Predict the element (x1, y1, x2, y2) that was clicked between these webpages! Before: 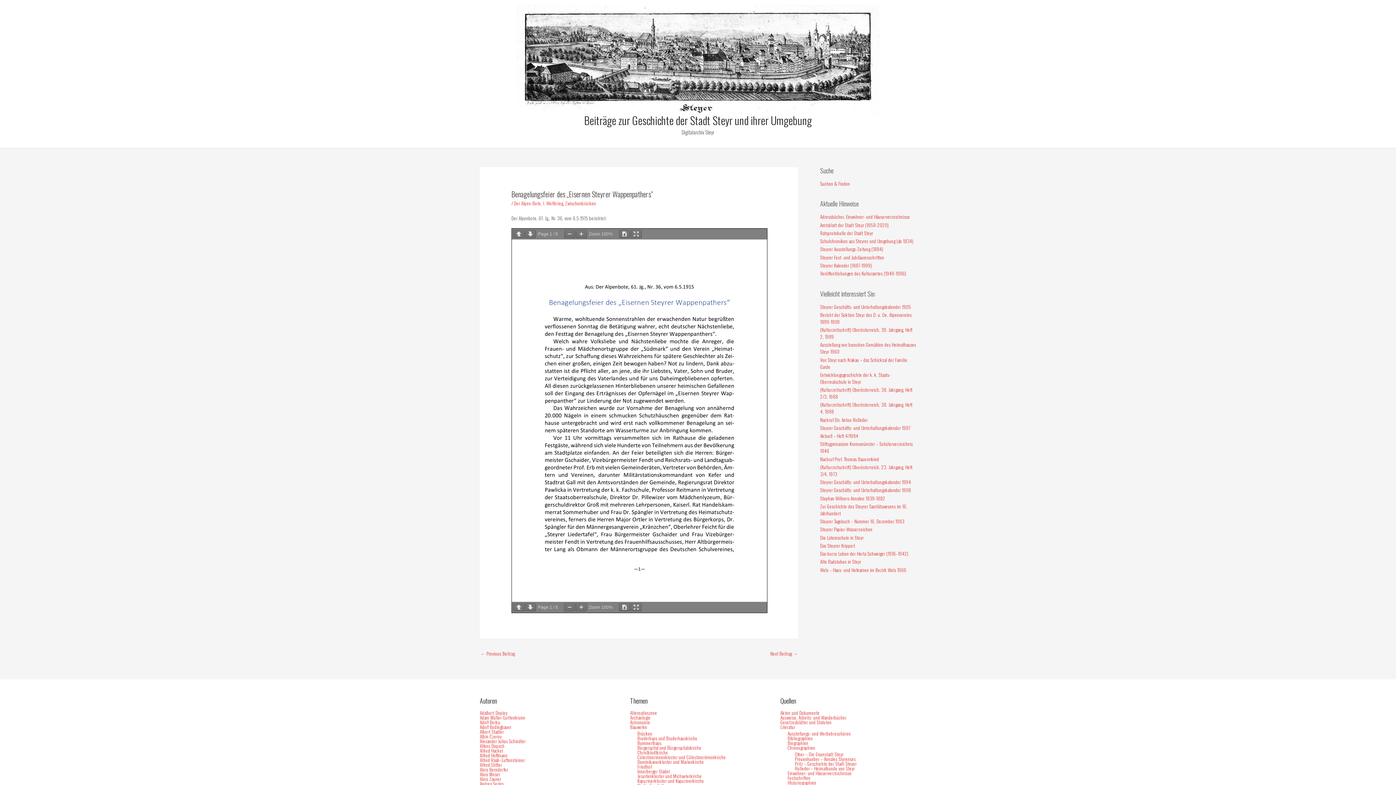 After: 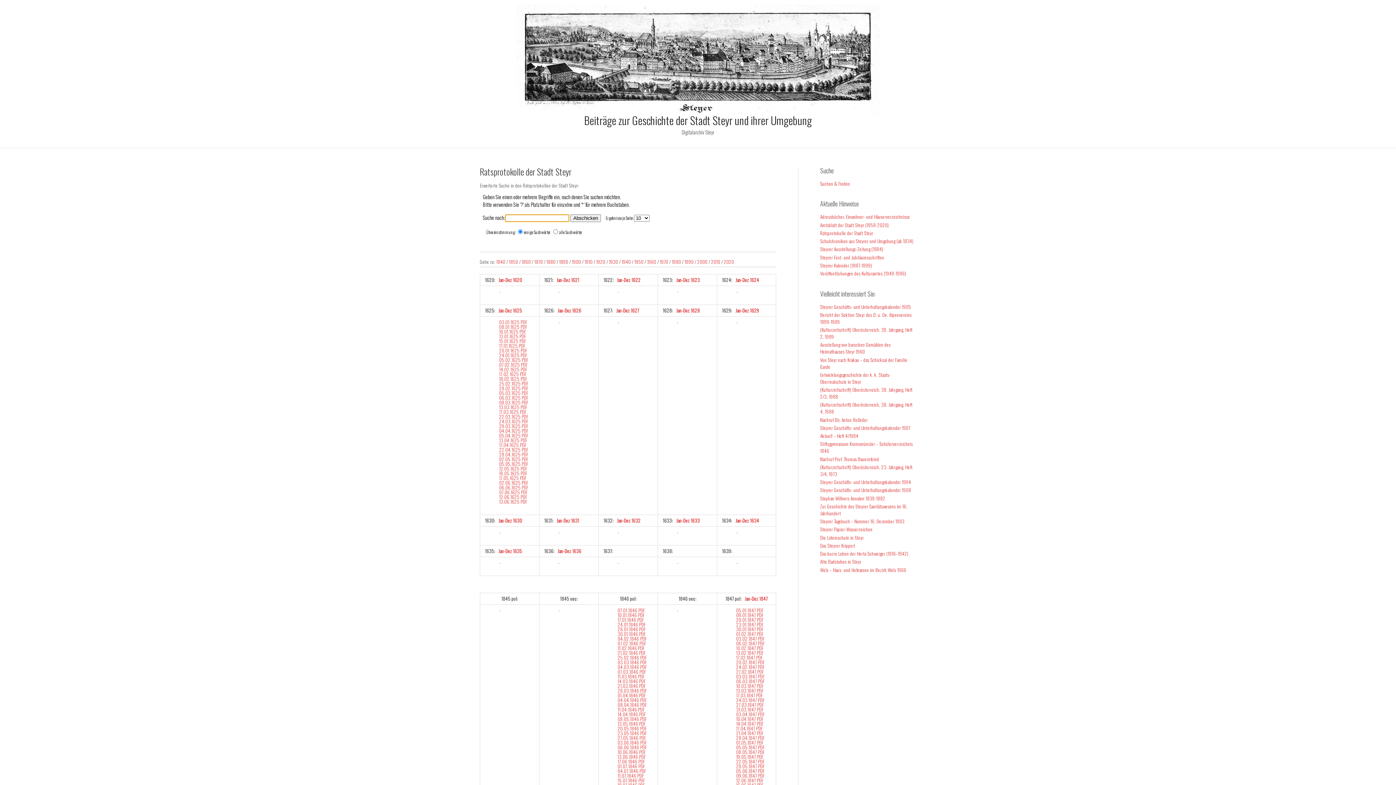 Action: bbox: (820, 229, 873, 236) label: Ratsprotokolle der Stadt Steyr